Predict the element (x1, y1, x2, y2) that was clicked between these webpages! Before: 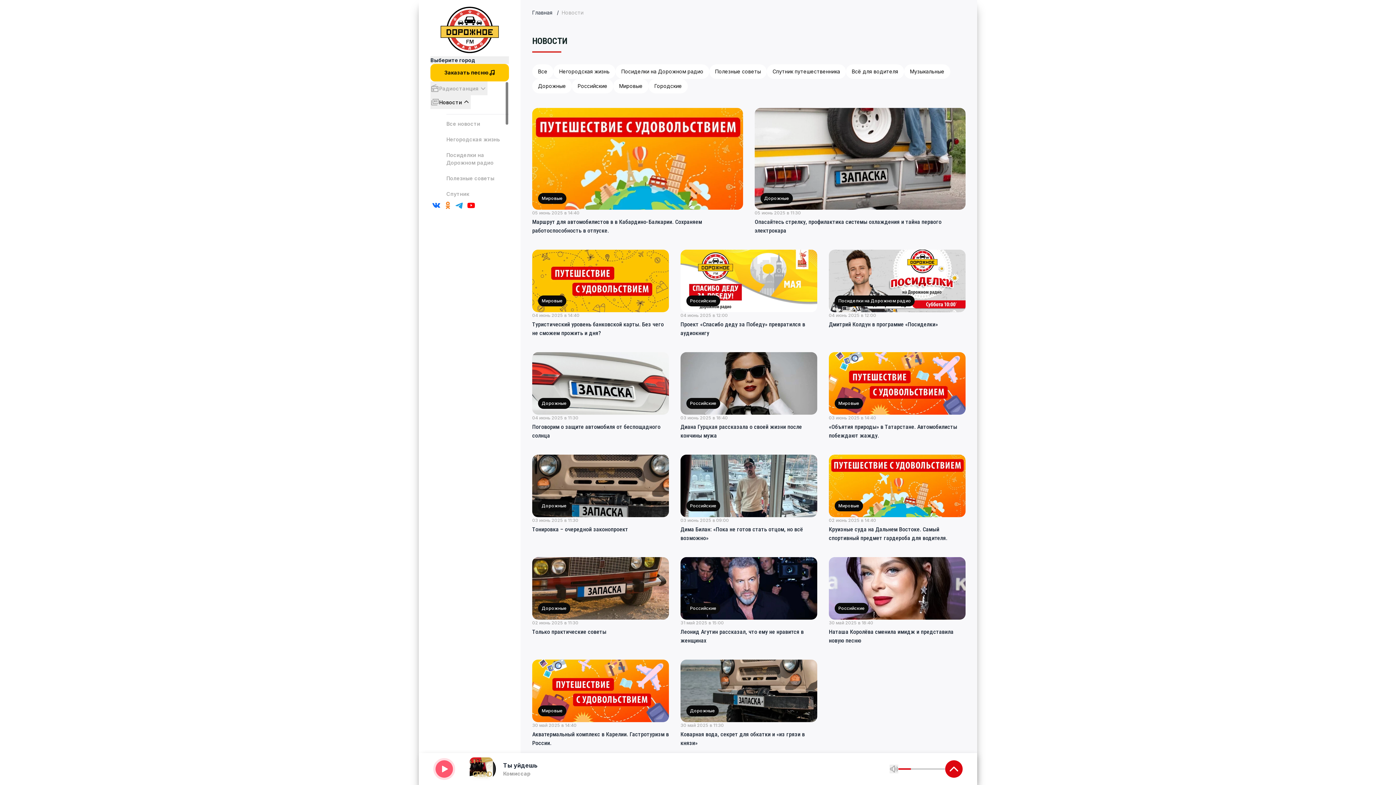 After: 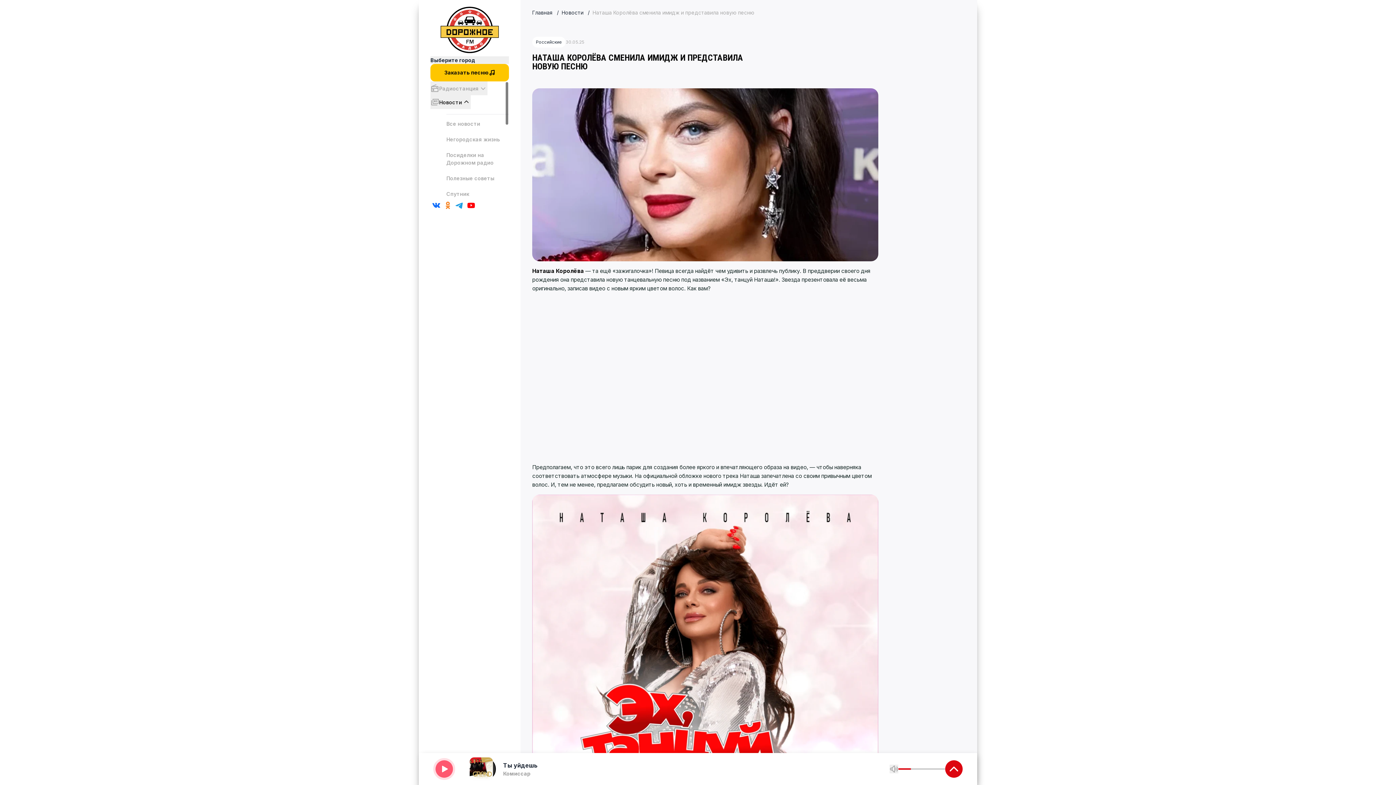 Action: bbox: (829, 557, 965, 645) label: Российские

30 май 2025 в 18:40

Наташа Королёва сменила имидж и представила новую песню